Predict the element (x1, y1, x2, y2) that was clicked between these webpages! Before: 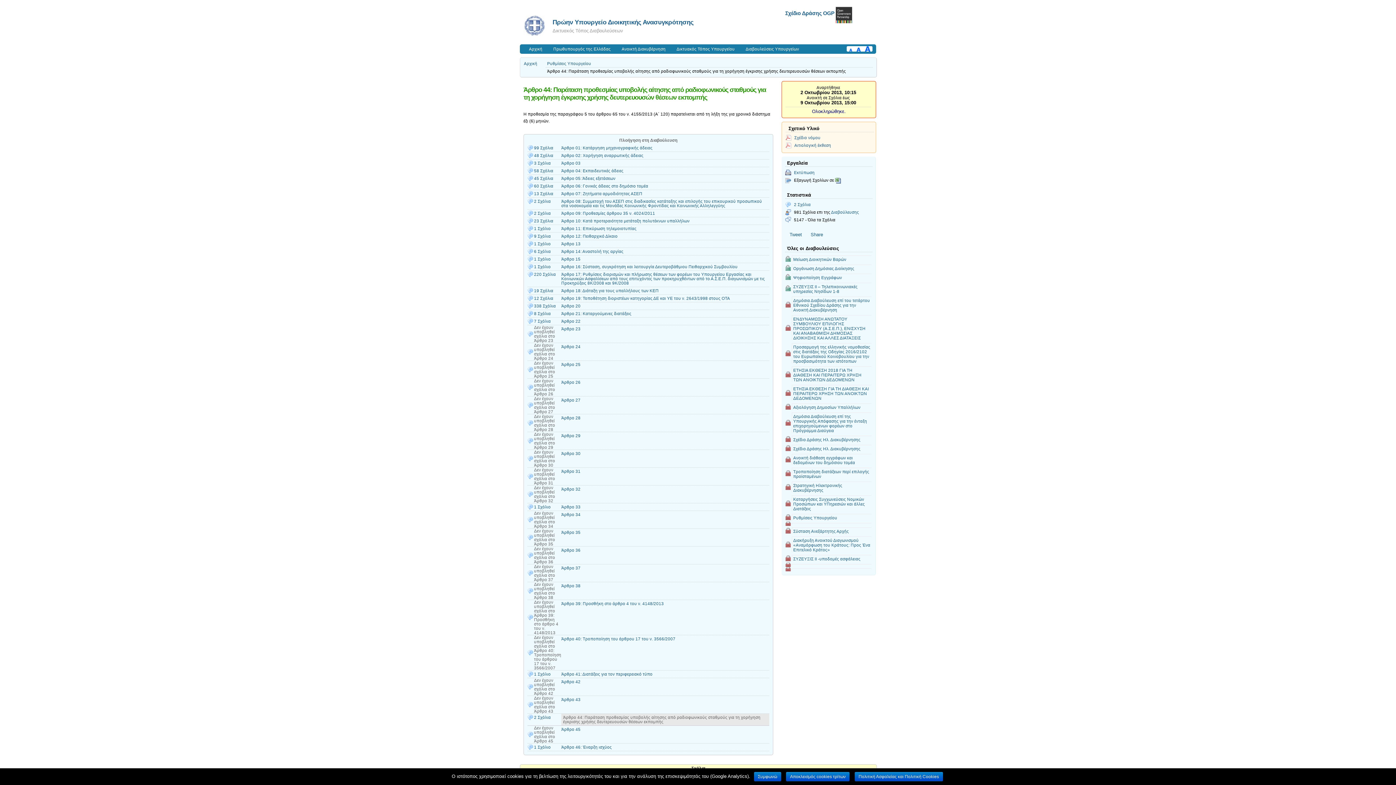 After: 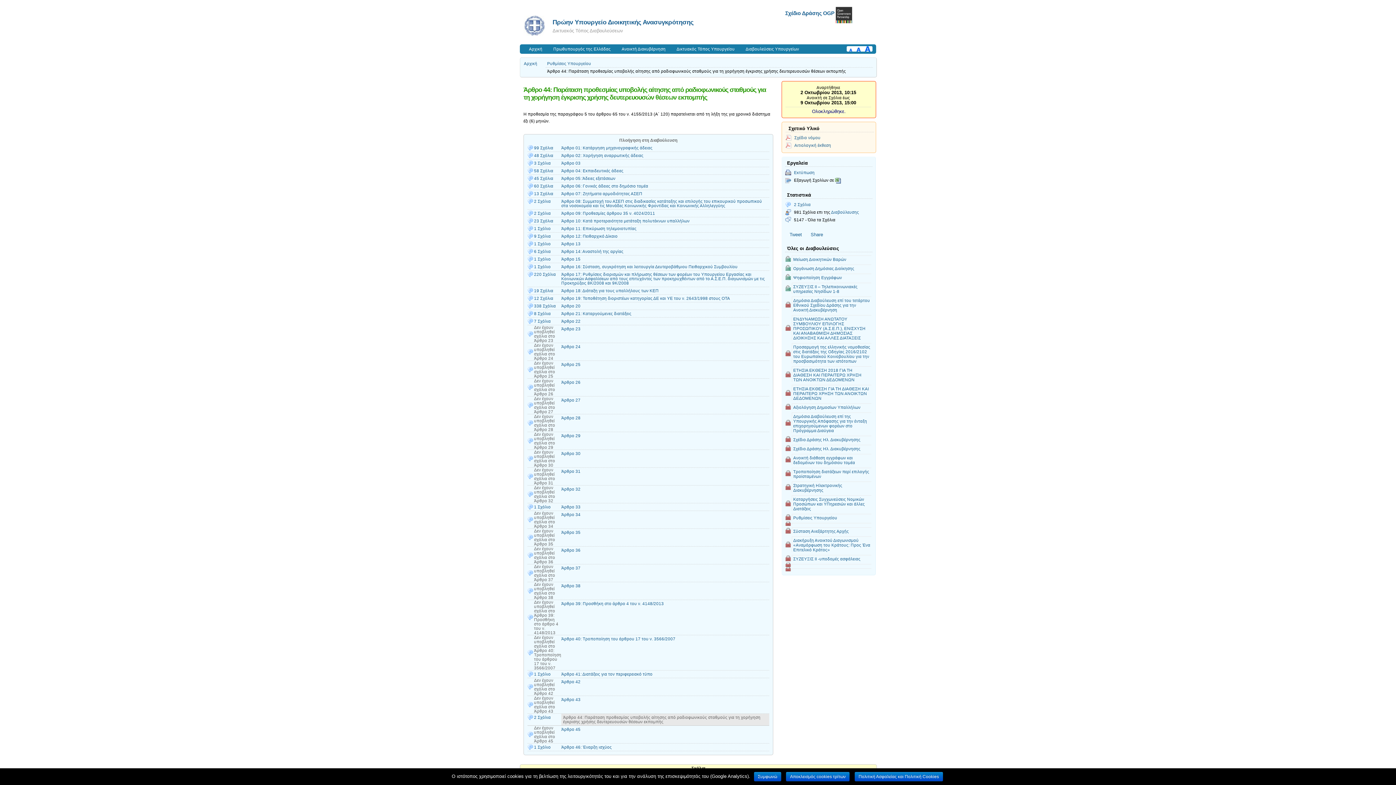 Action: bbox: (835, 177, 841, 182)